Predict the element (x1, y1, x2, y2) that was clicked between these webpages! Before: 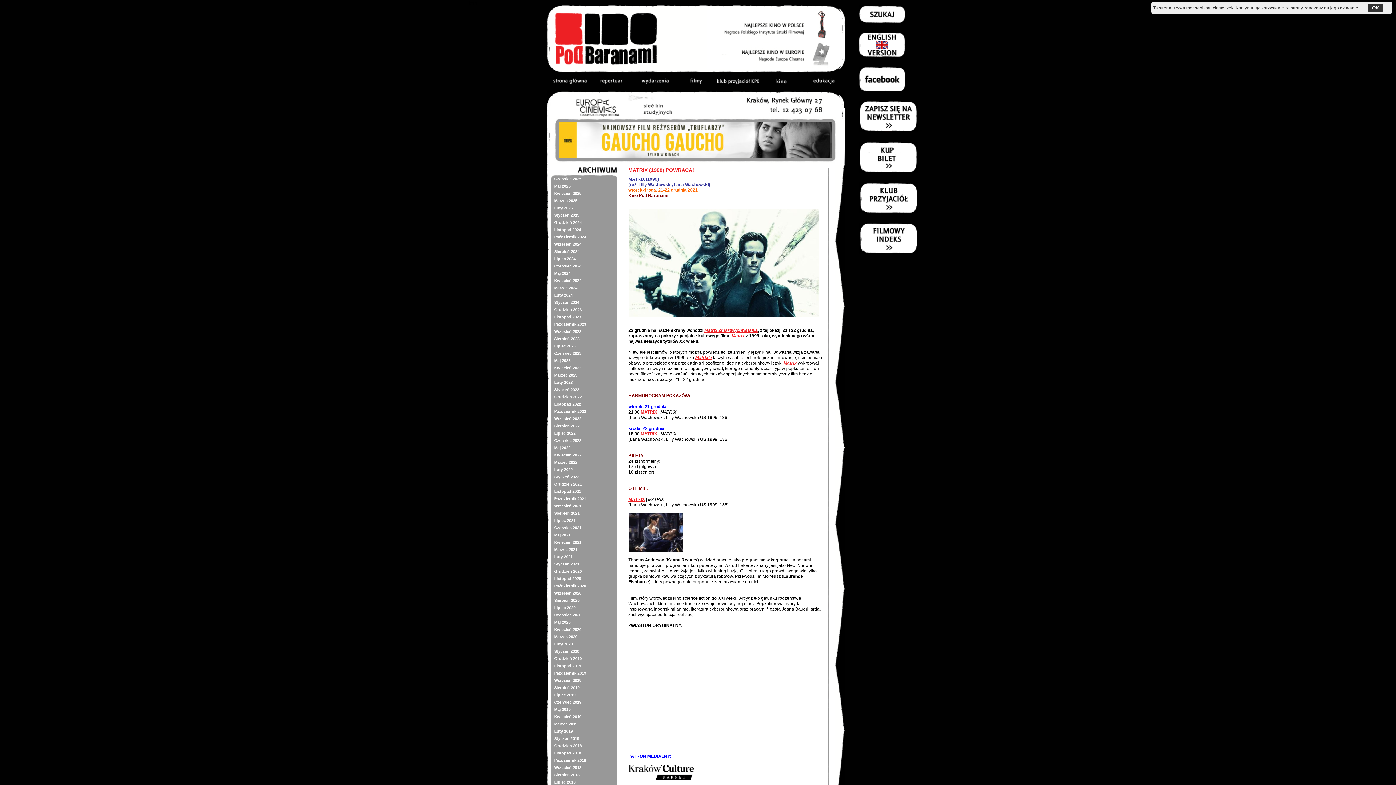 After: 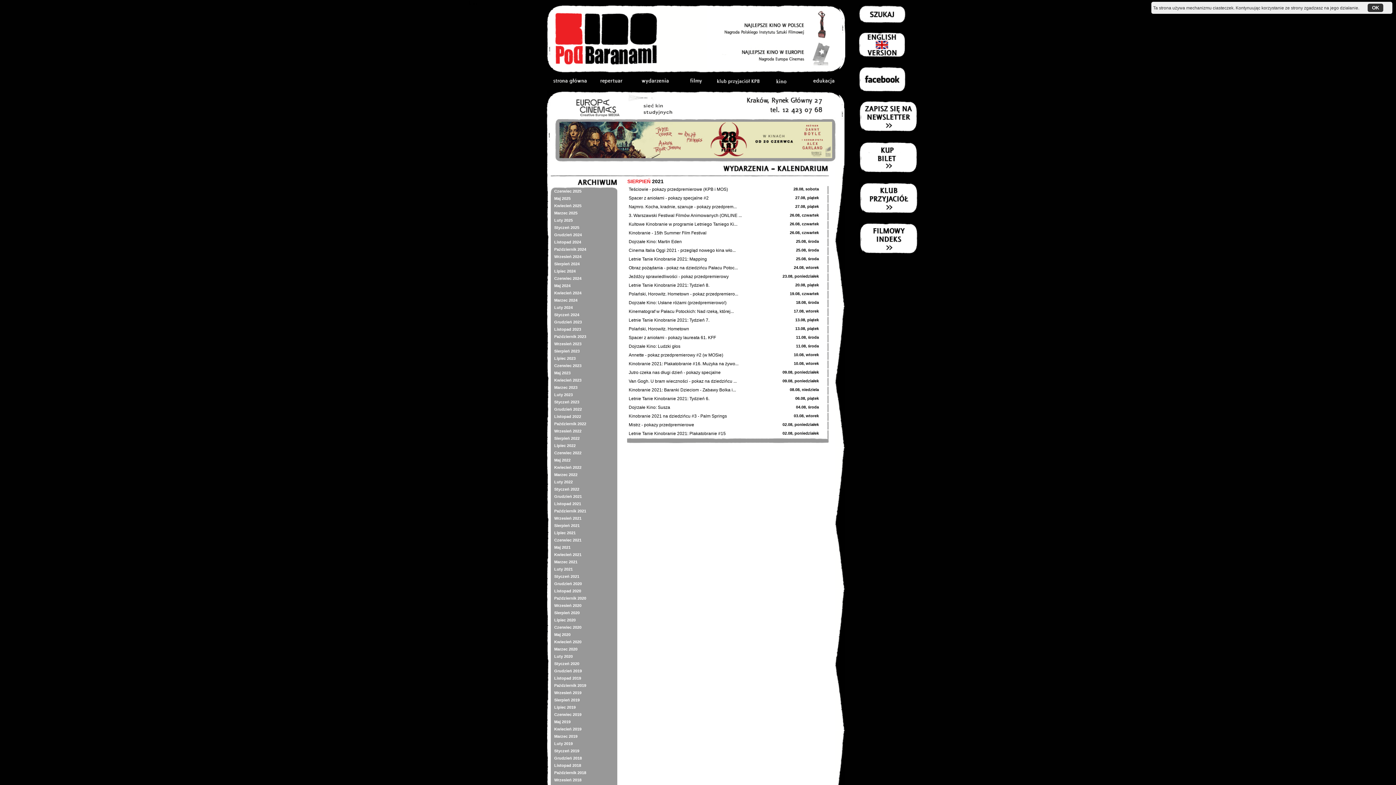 Action: label: Sierpień 2021 bbox: (550, 509, 617, 517)